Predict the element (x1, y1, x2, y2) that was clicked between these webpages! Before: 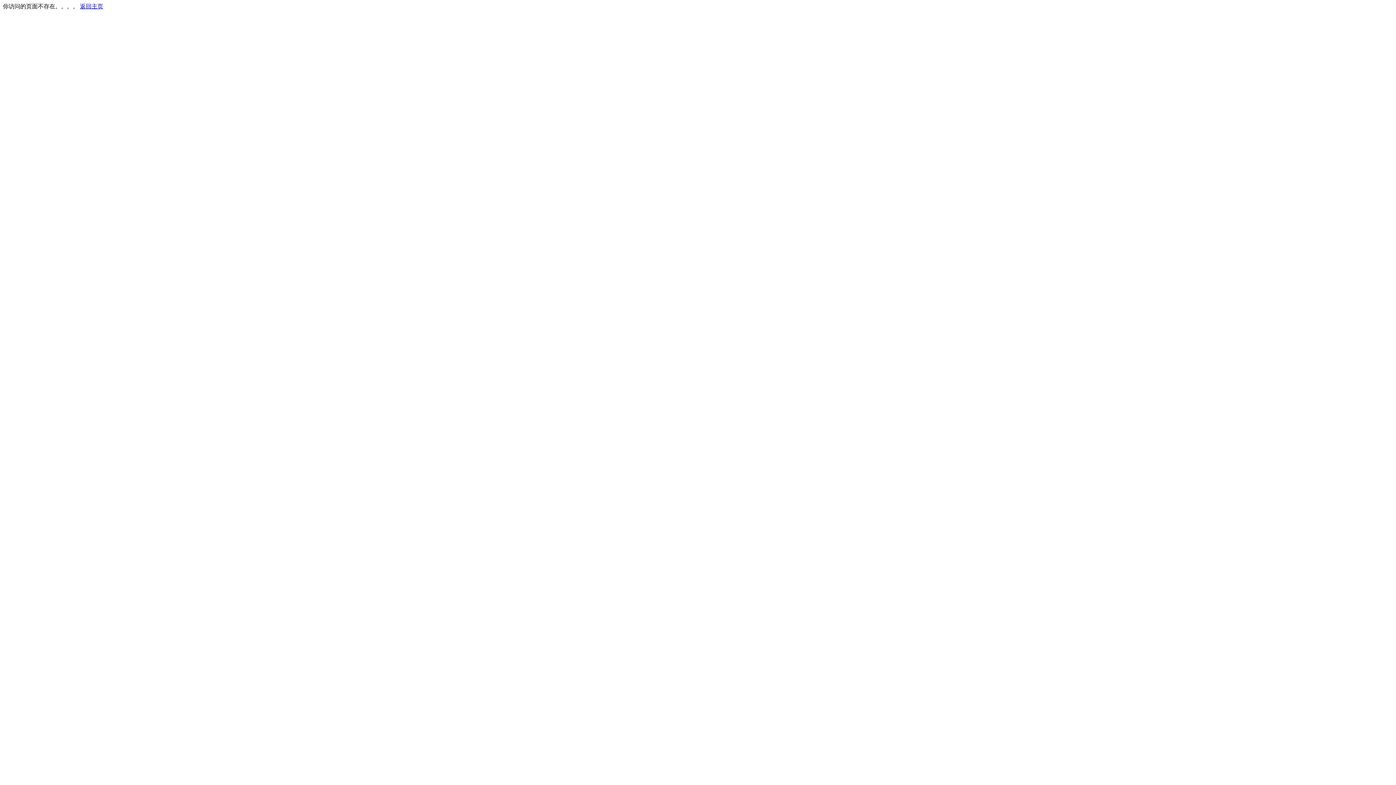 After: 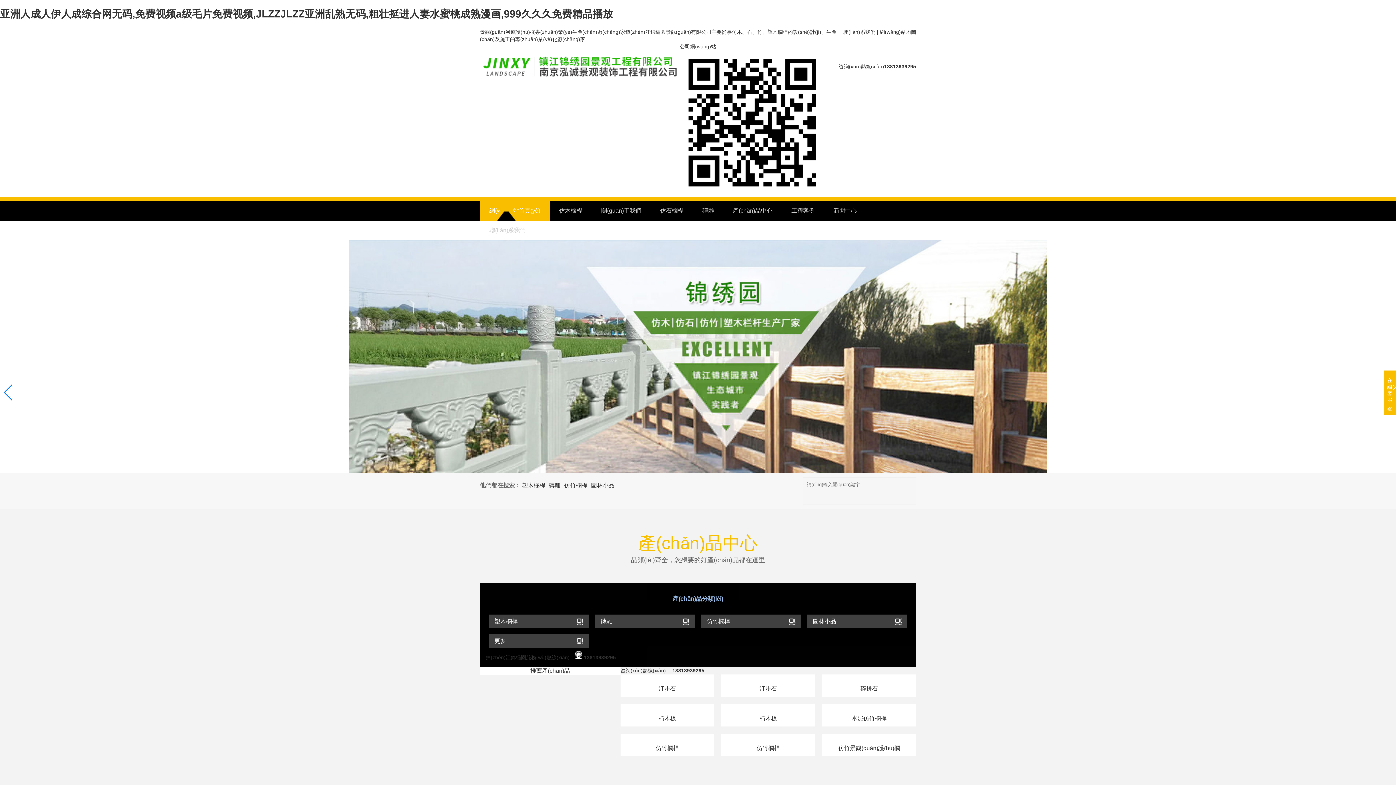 Action: bbox: (80, 3, 103, 9) label: 返回主页